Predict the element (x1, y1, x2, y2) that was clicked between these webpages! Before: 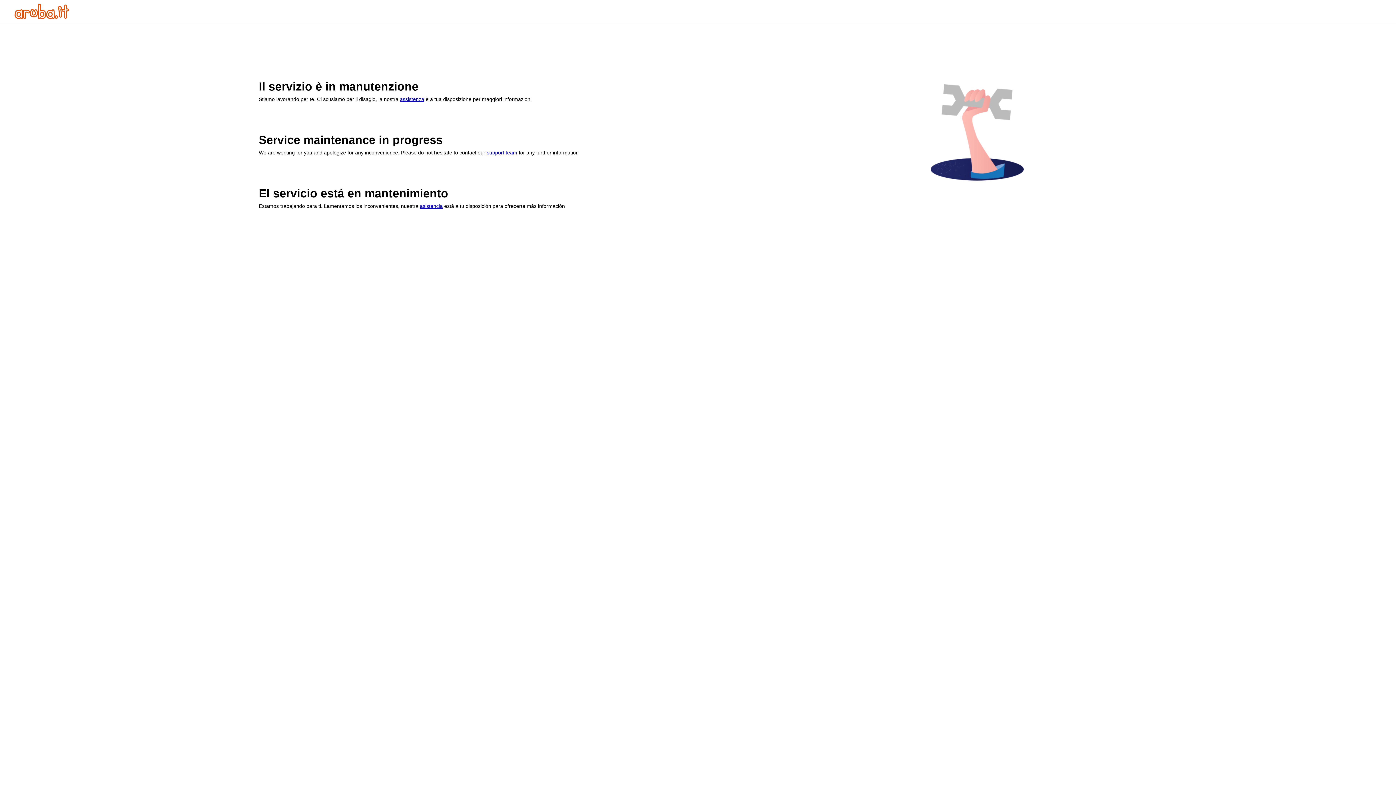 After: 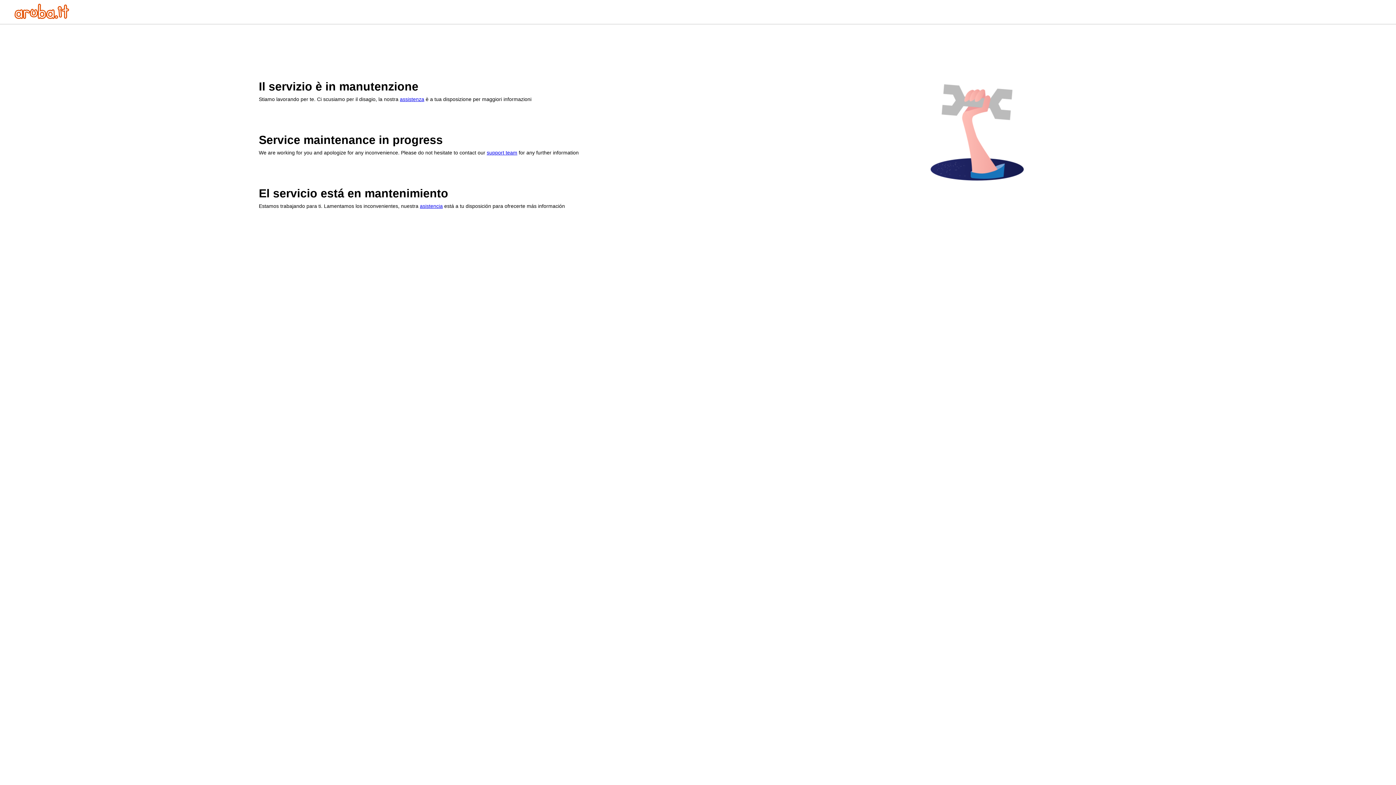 Action: label: support team bbox: (486, 149, 517, 155)